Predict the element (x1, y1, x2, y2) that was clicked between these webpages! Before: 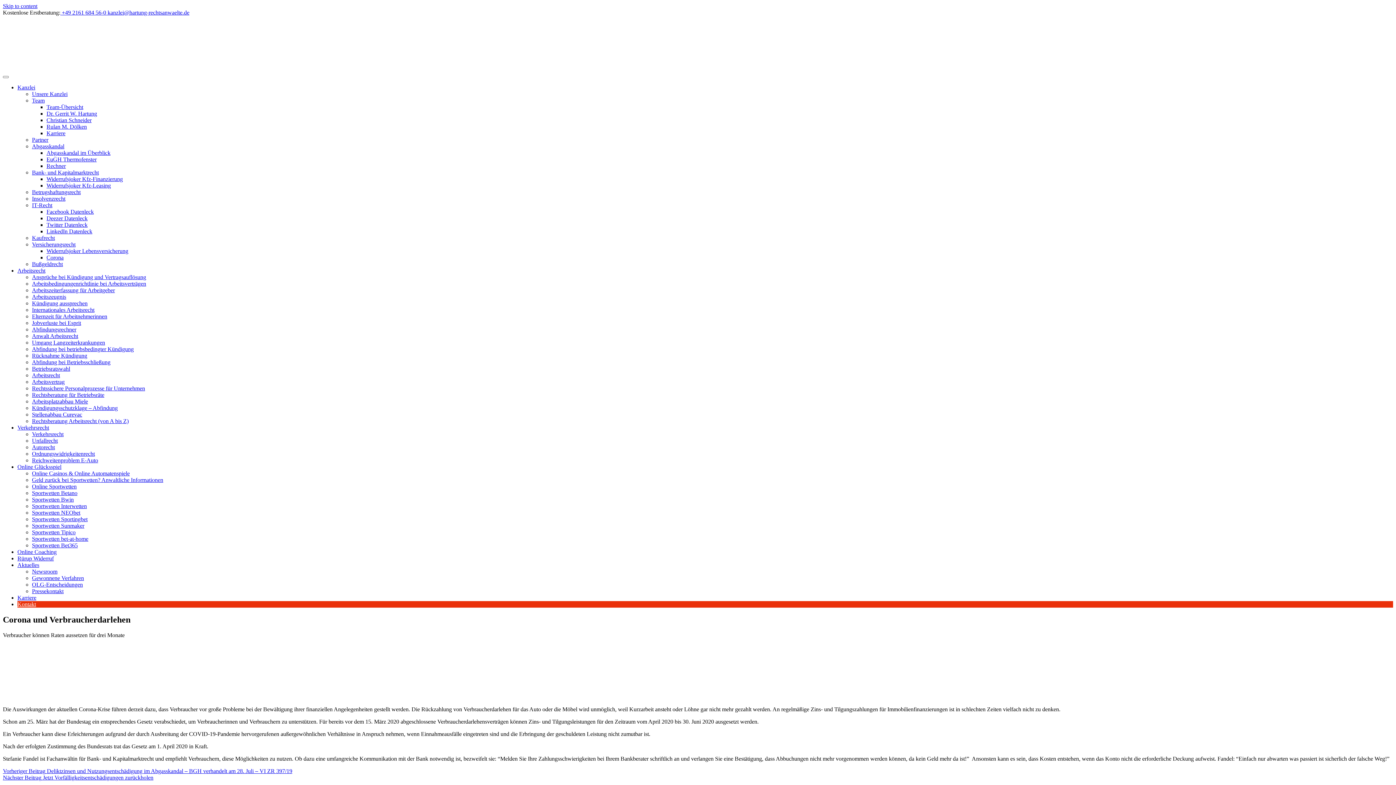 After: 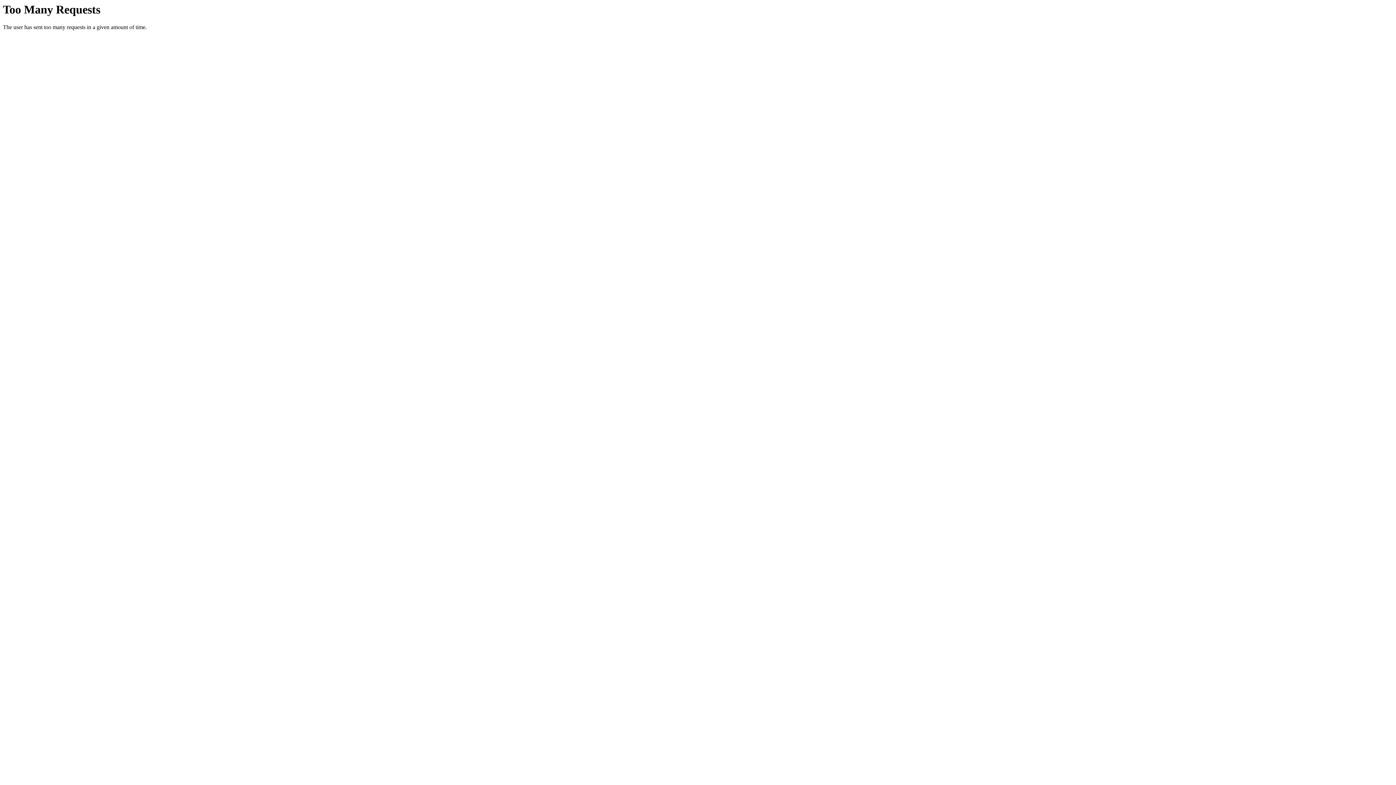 Action: bbox: (32, 143, 64, 149) label: Abgasskandal